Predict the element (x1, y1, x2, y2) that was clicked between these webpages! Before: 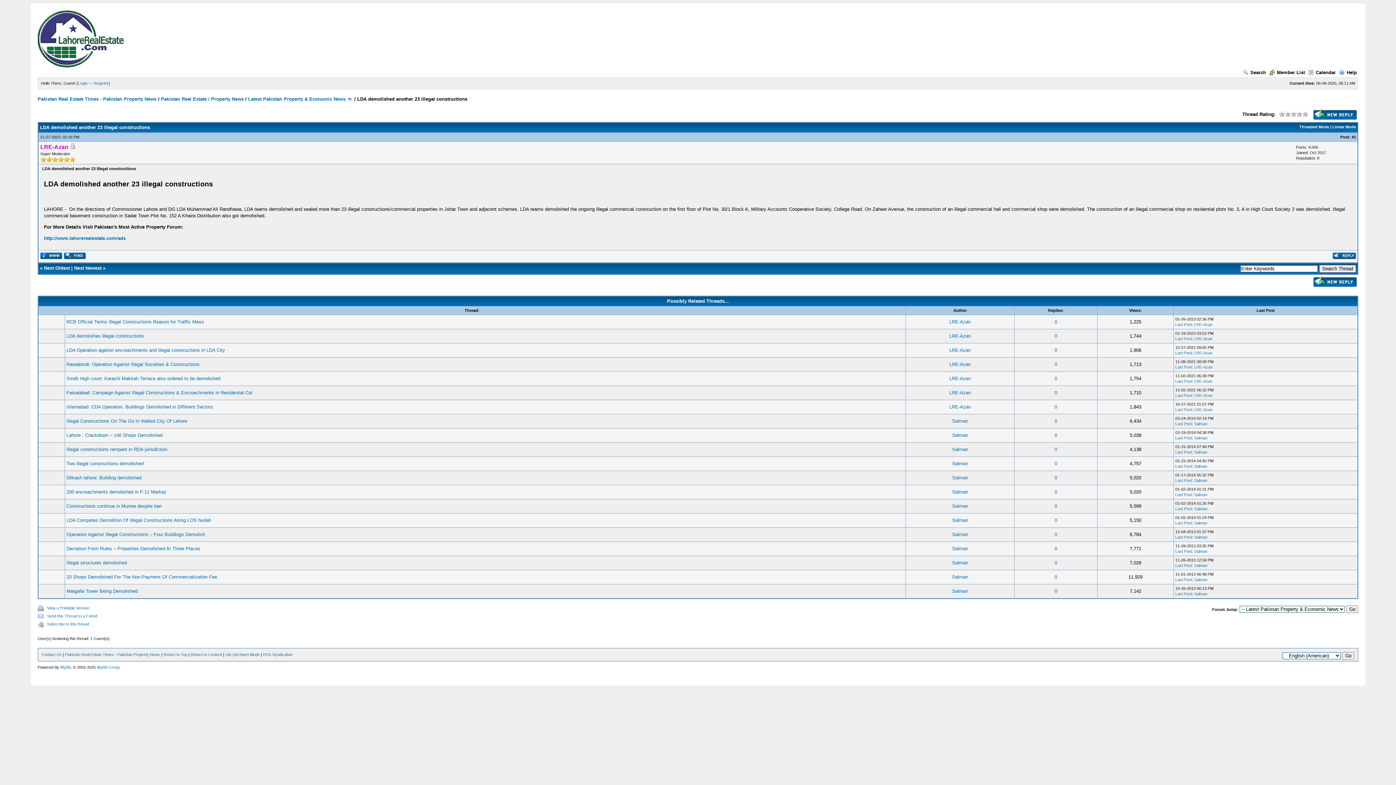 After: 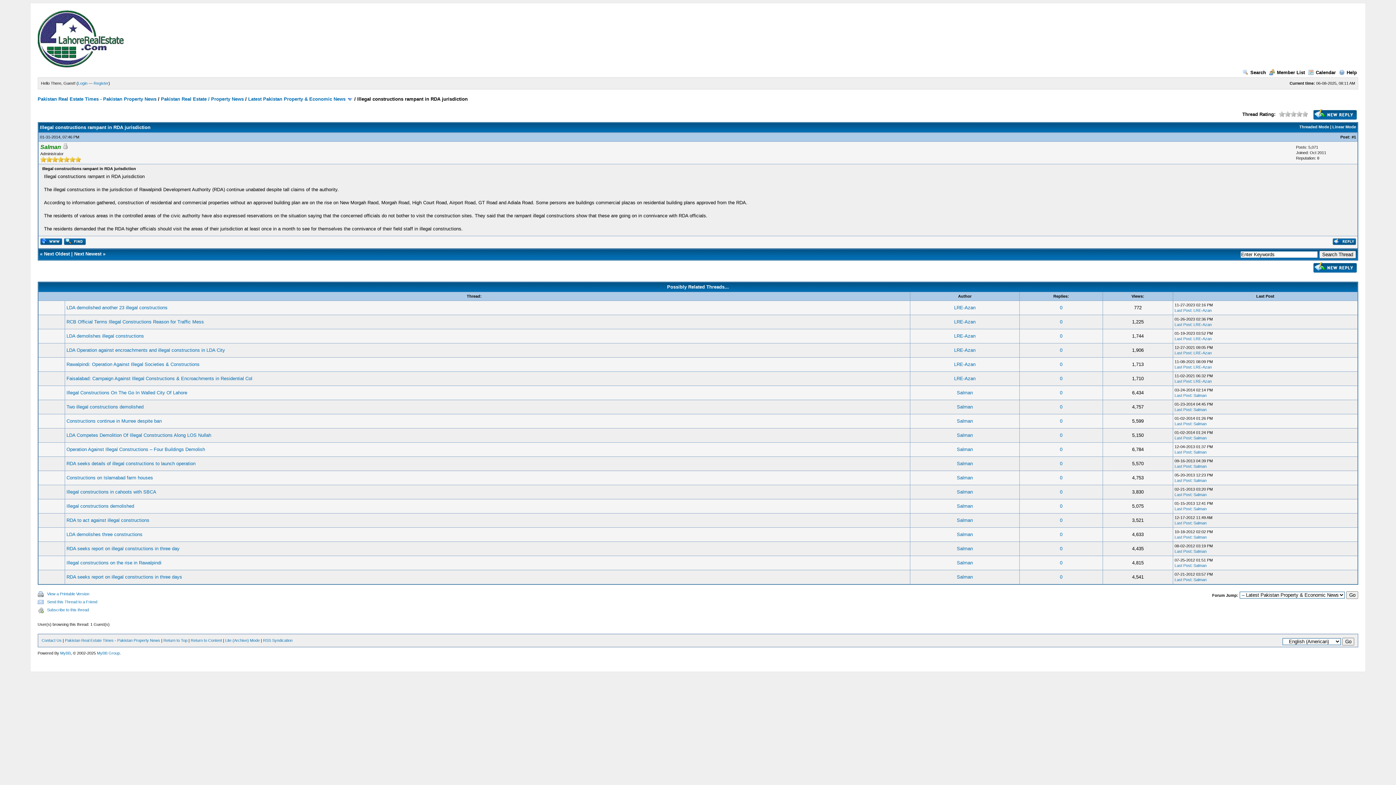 Action: bbox: (1175, 450, 1192, 454) label: Last Post